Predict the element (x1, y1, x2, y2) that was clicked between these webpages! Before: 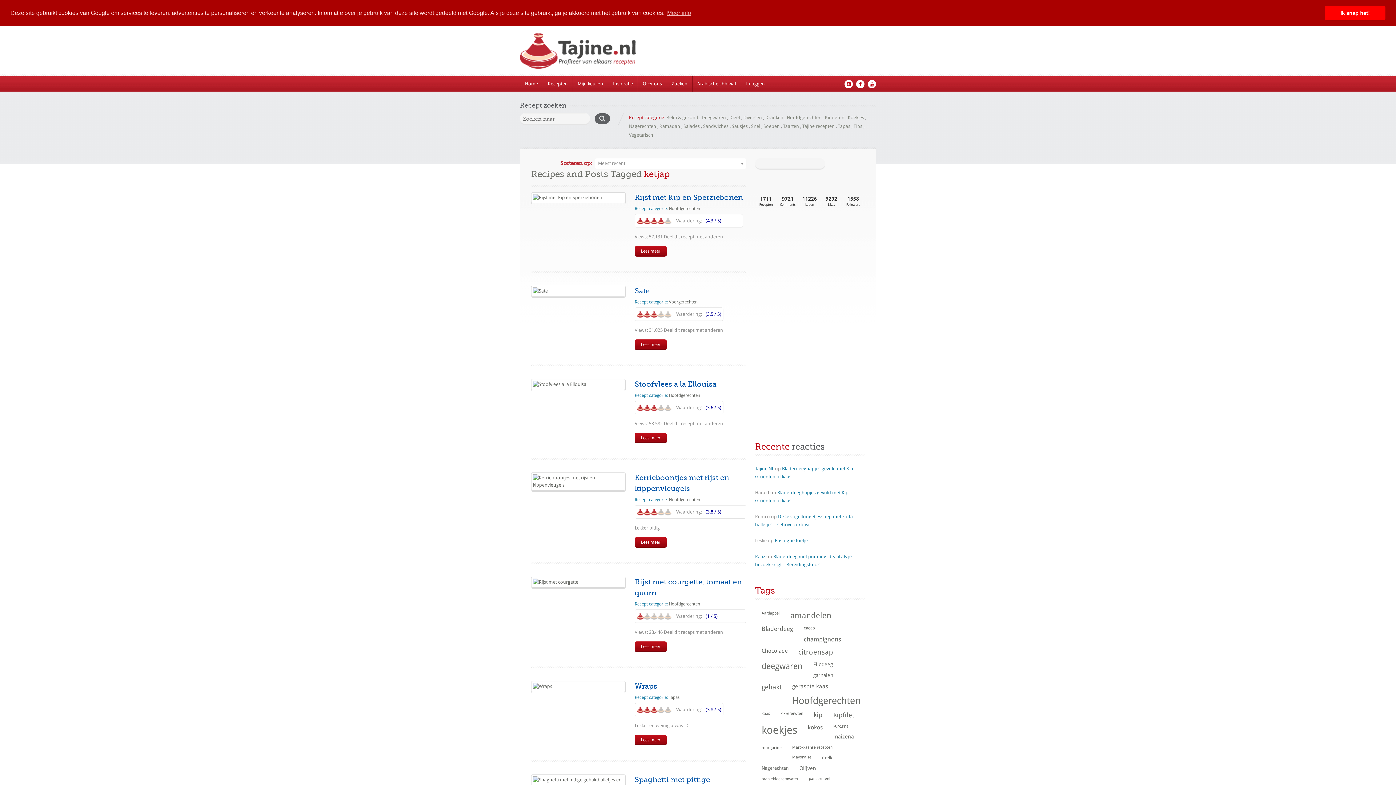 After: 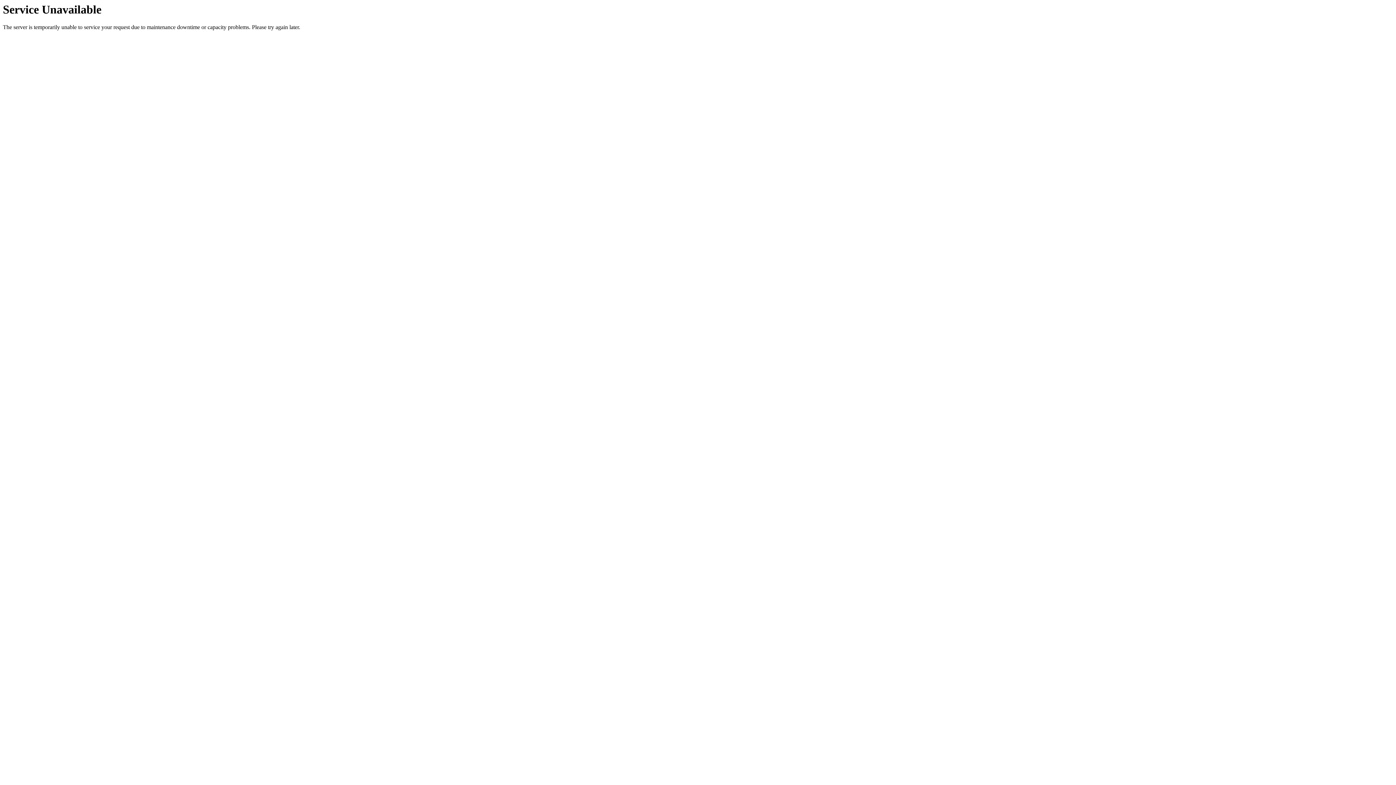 Action: label: margarine (38 items) bbox: (755, 743, 785, 752)